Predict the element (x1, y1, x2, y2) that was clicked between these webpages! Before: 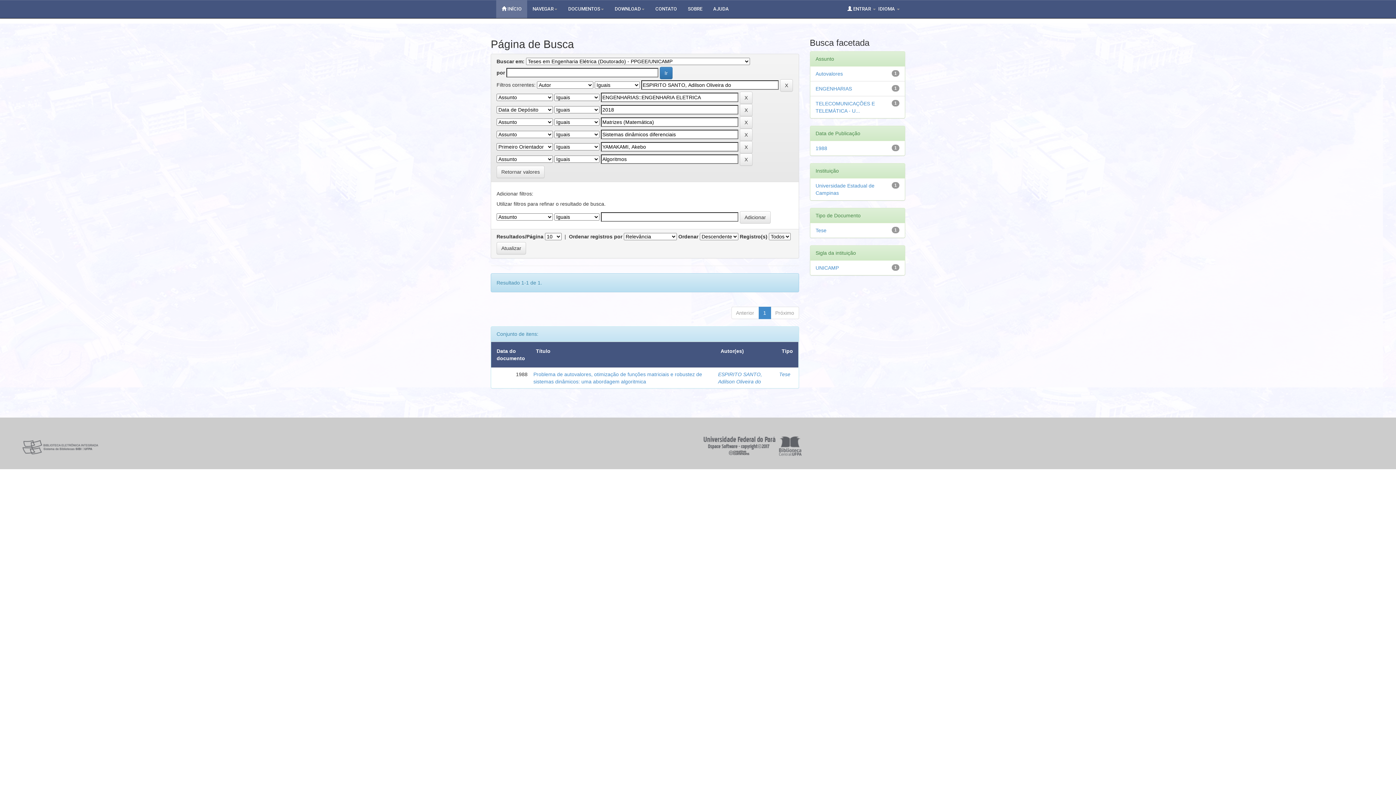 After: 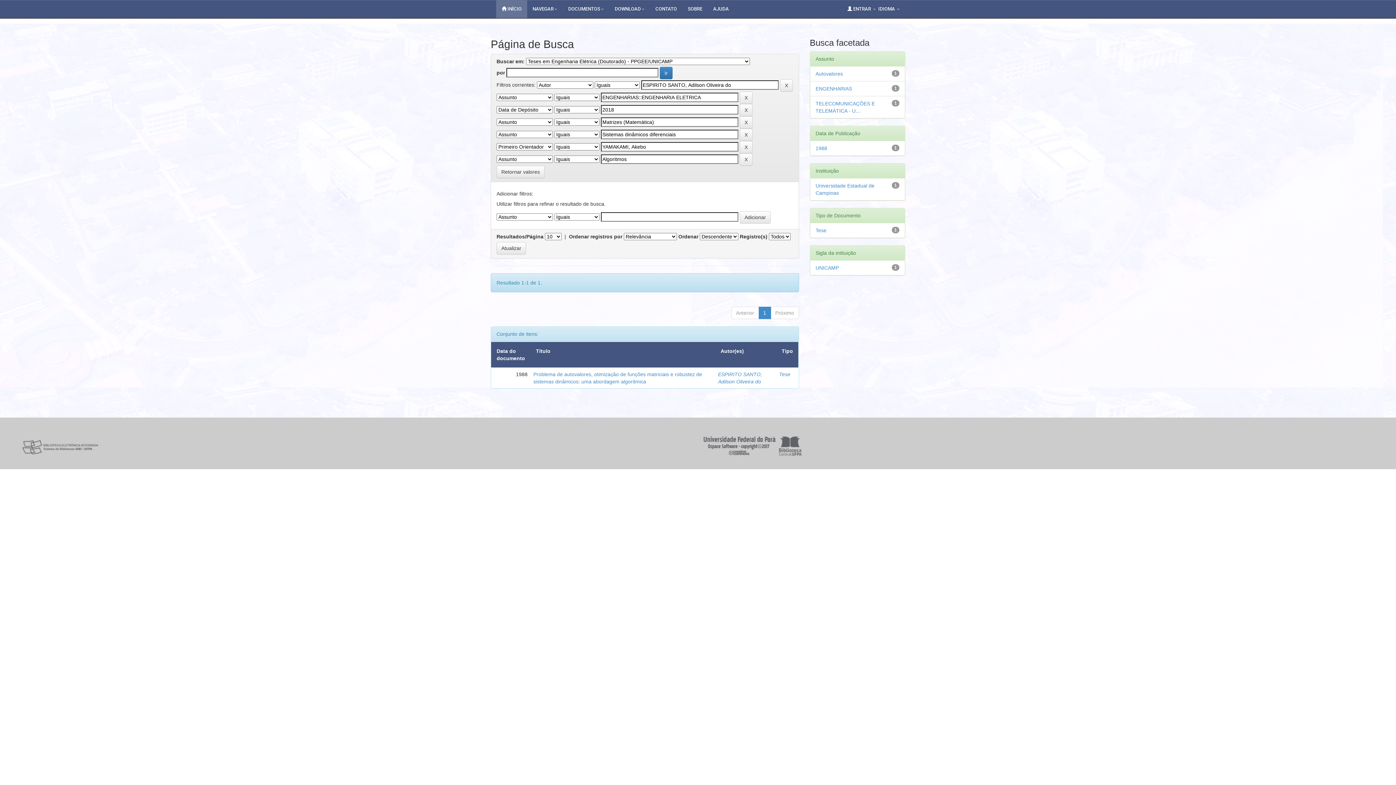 Action: label: SOBRE bbox: (682, 0, 708, 18)